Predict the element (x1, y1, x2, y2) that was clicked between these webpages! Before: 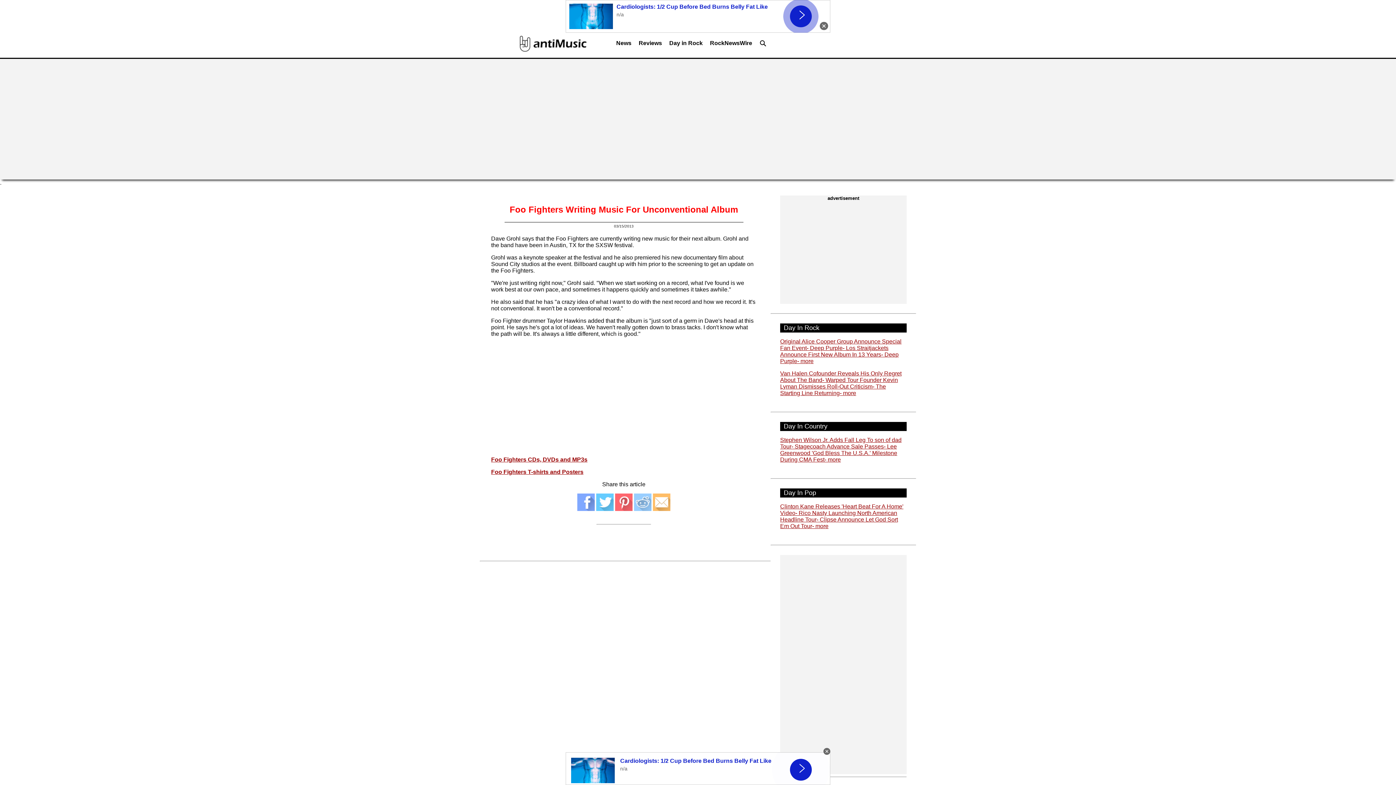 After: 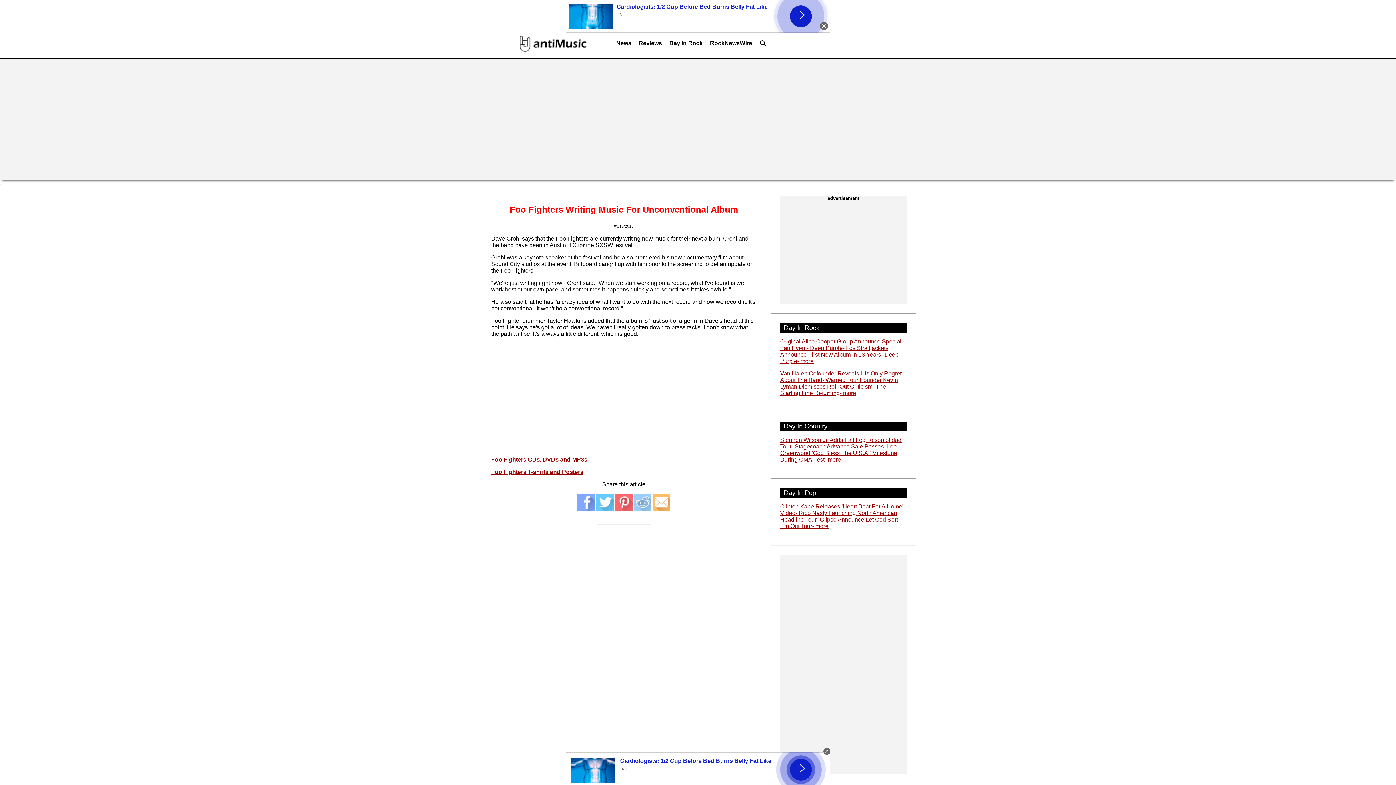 Action: bbox: (491, 456, 587, 462) label: Foo Fighters CDs, DVDs and MP3s